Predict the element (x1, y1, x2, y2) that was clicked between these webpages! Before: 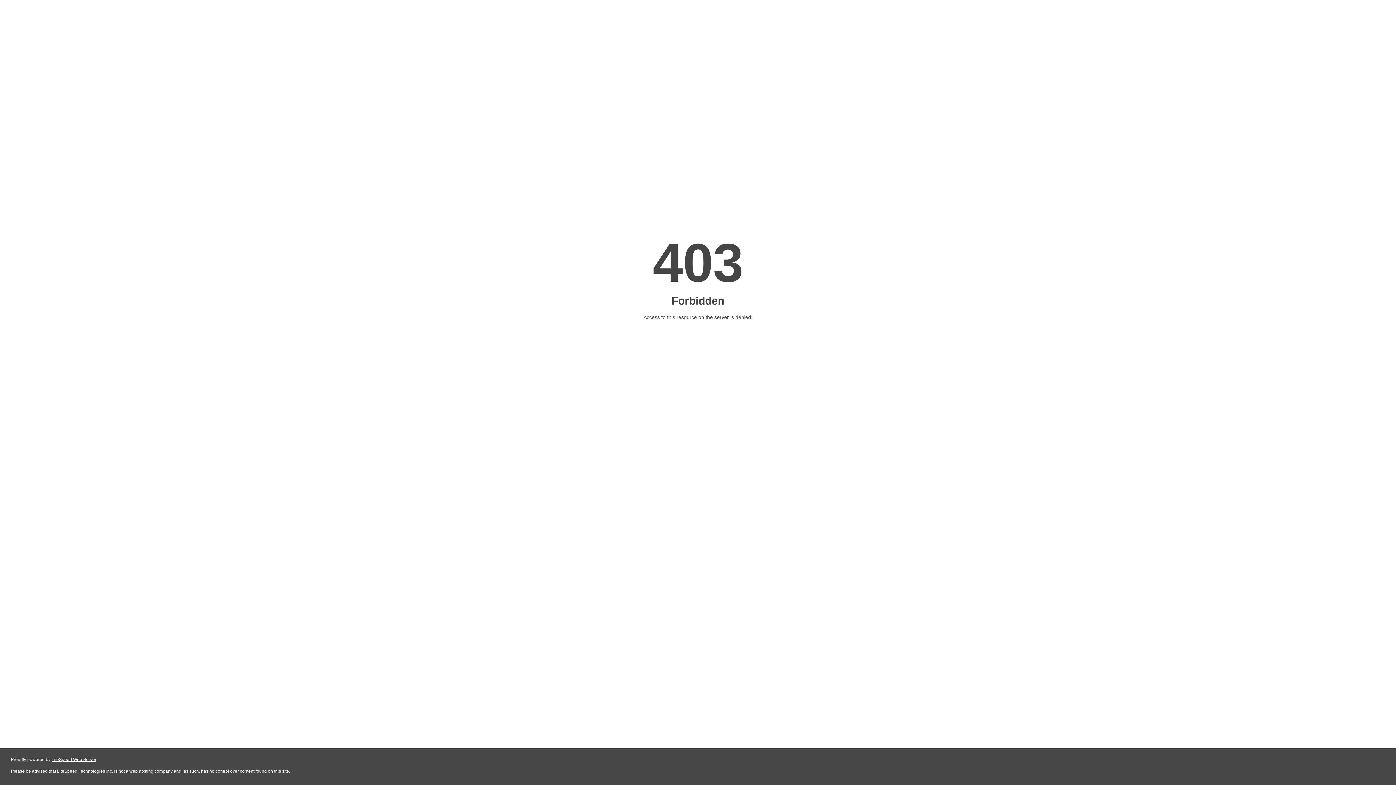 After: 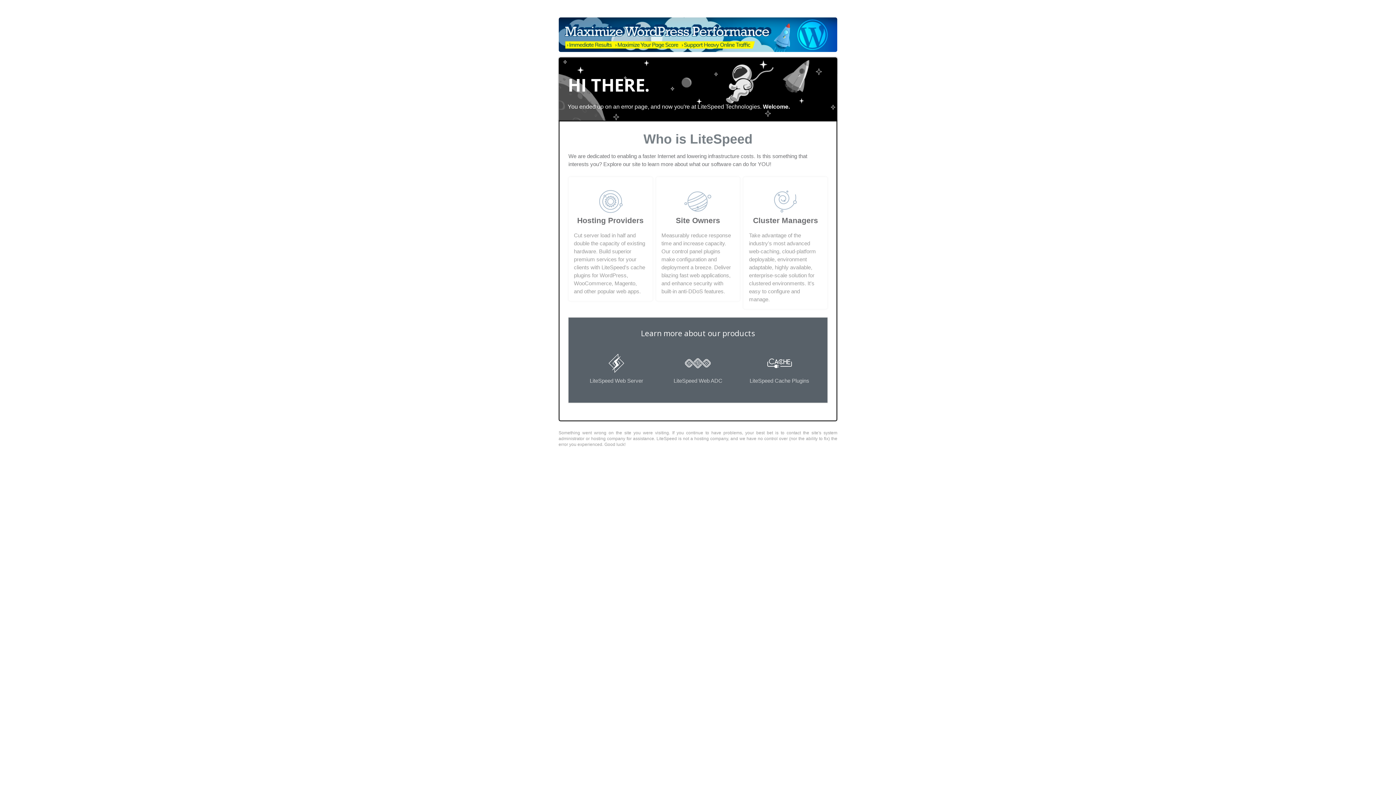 Action: bbox: (51, 757, 96, 762) label: LiteSpeed Web Server